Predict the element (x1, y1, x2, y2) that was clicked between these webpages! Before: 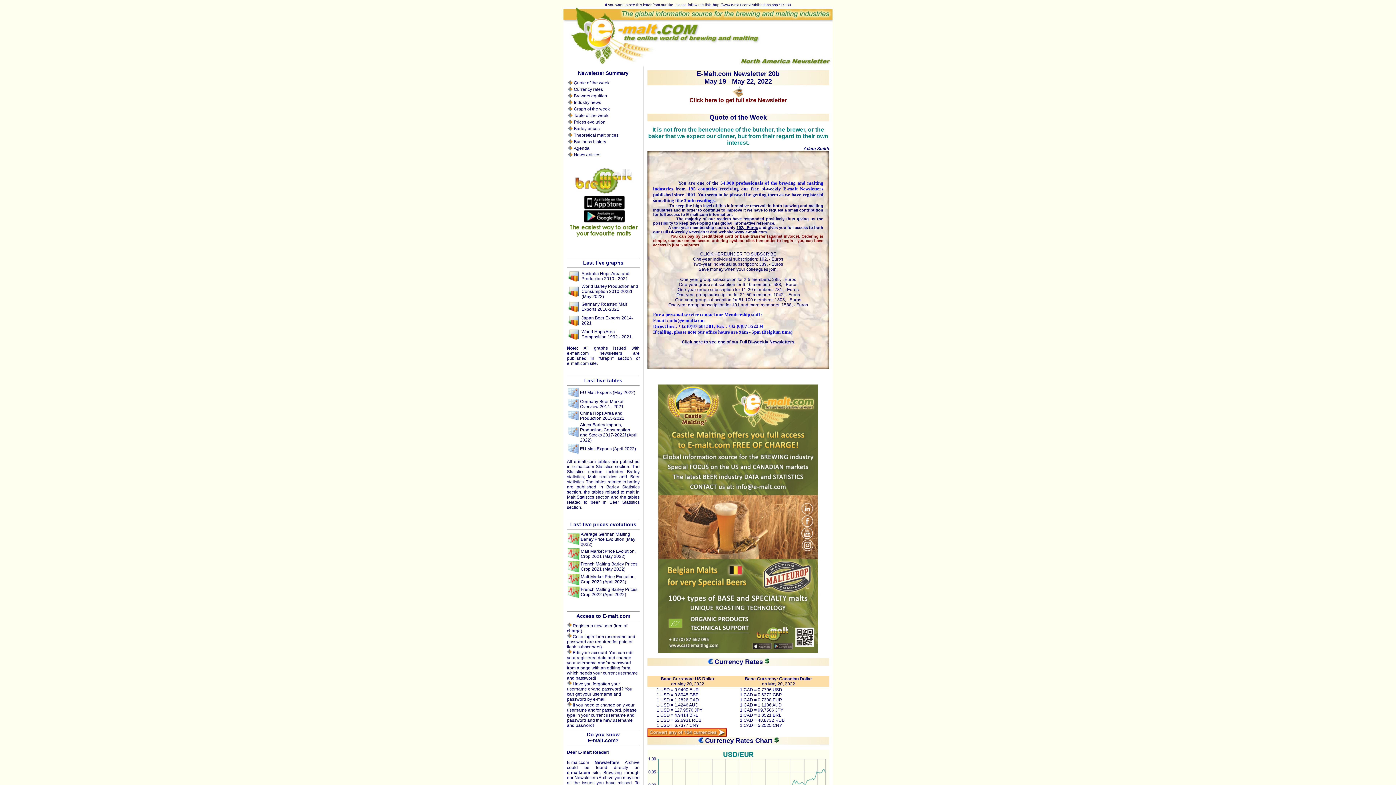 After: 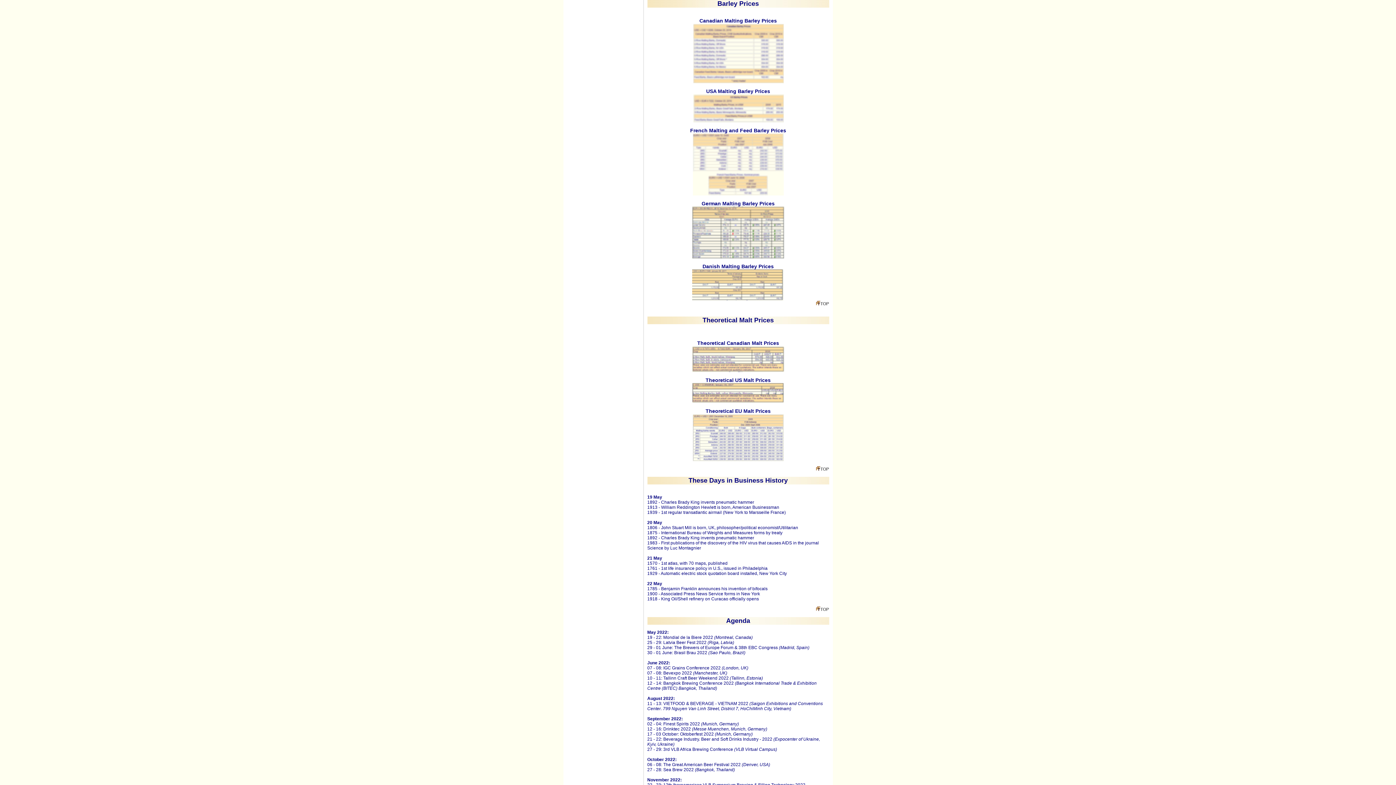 Action: label: Barley prices bbox: (574, 126, 599, 131)